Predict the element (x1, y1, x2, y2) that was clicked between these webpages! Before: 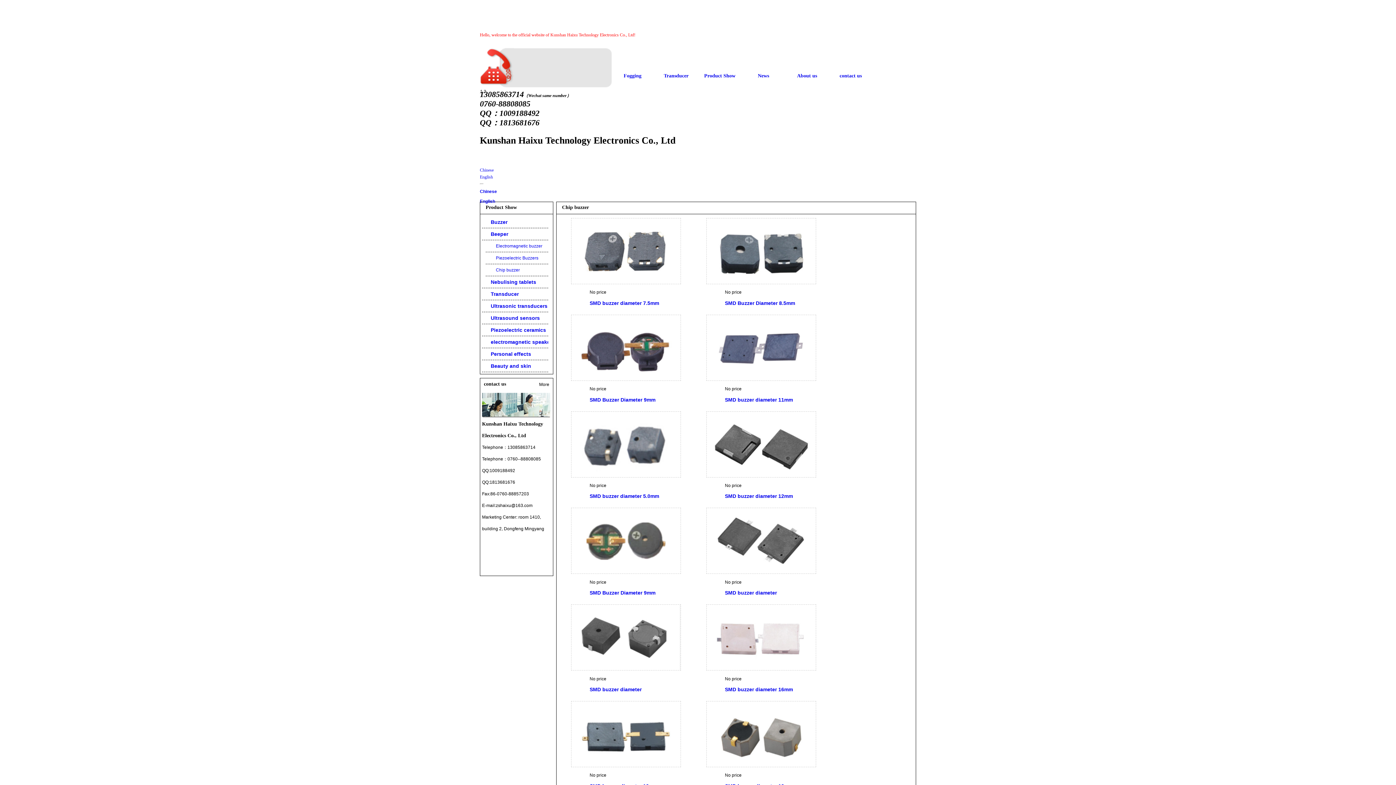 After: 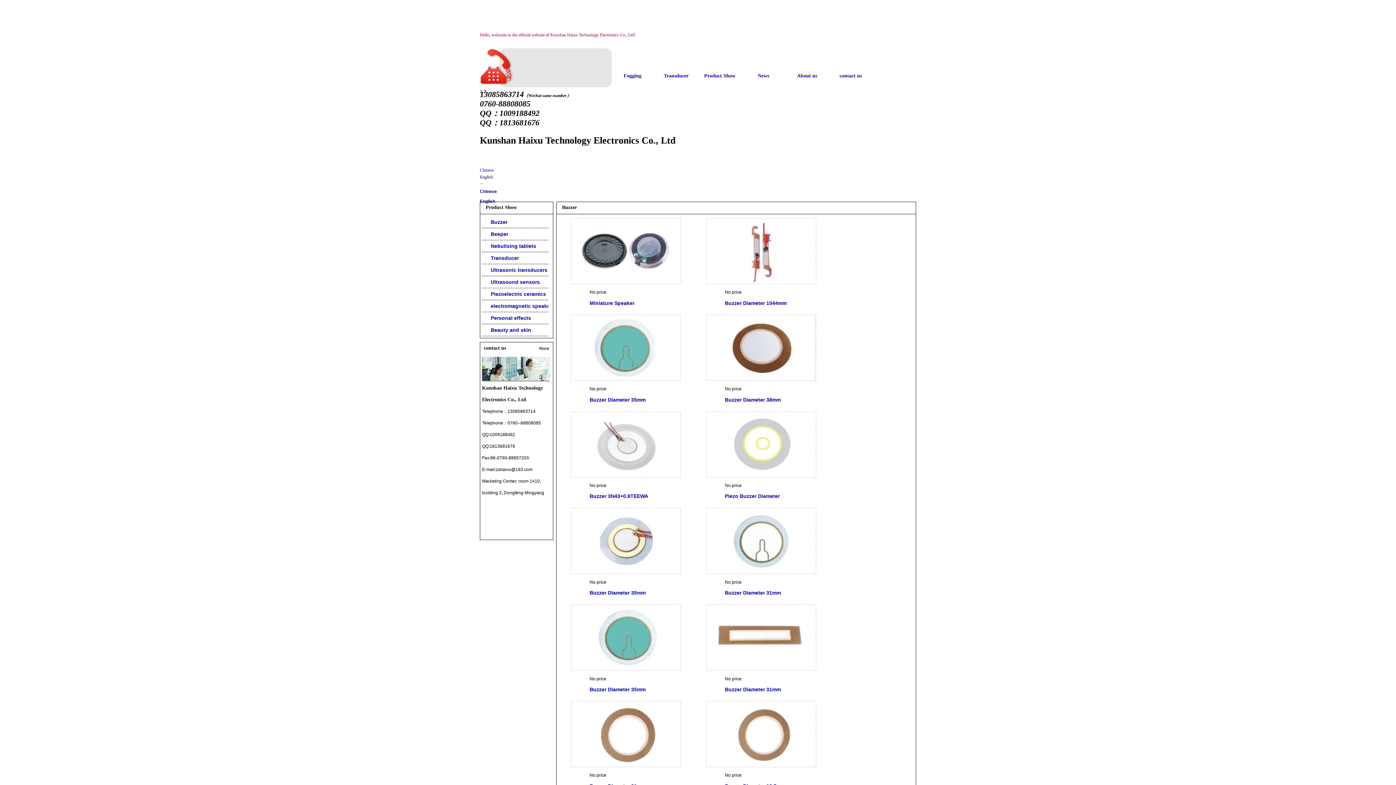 Action: label:  Buzzer bbox: (485, 216, 544, 228)